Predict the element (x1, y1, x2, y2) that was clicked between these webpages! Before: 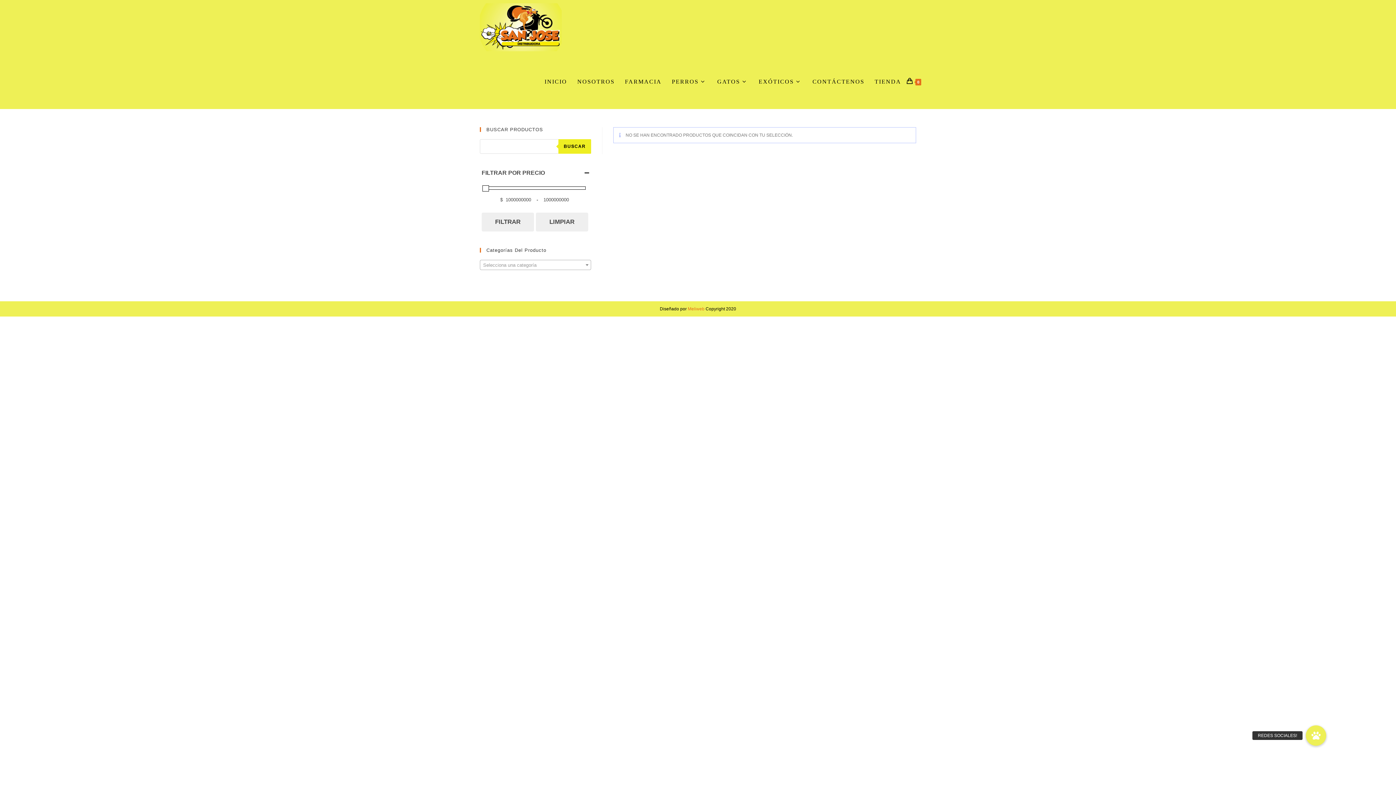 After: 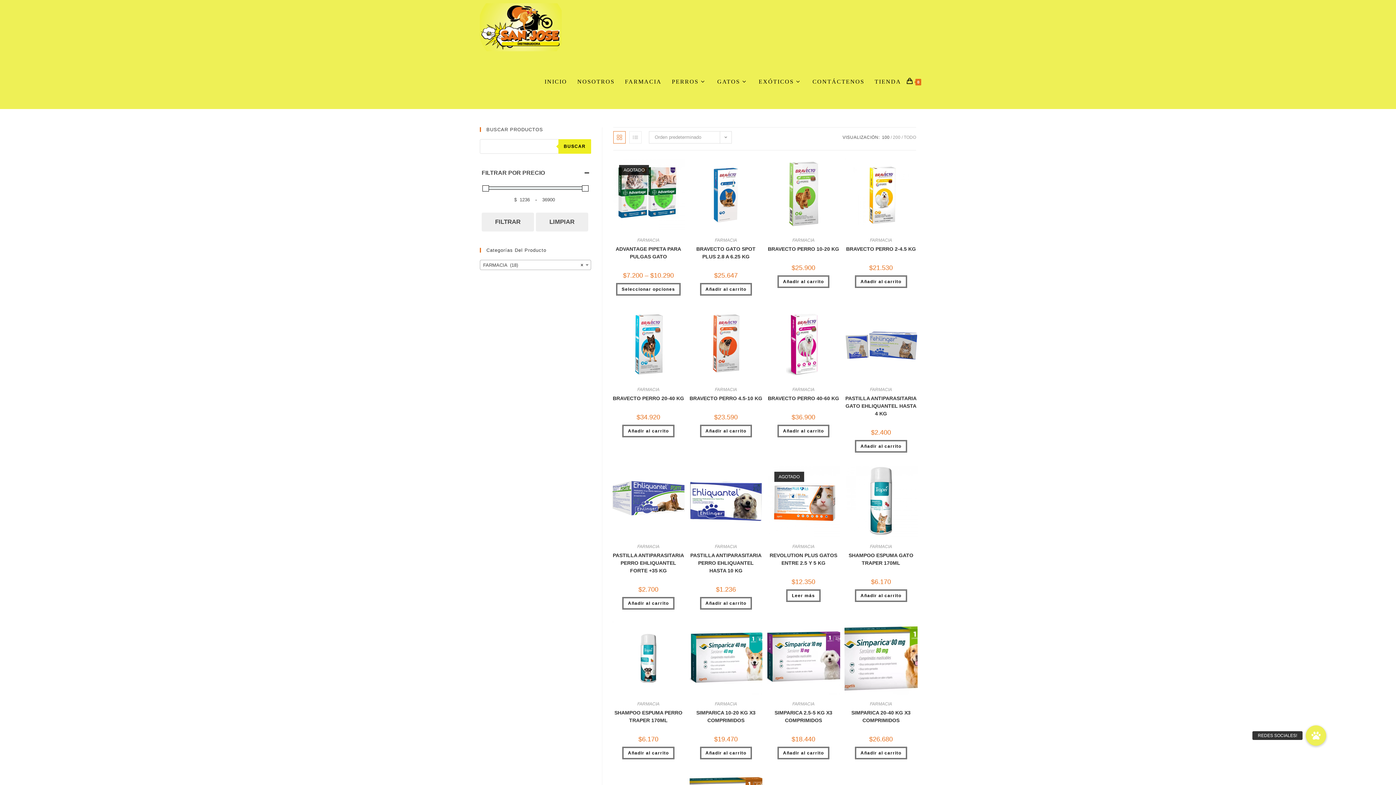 Action: bbox: (620, 54, 666, 109) label: FARMACIA